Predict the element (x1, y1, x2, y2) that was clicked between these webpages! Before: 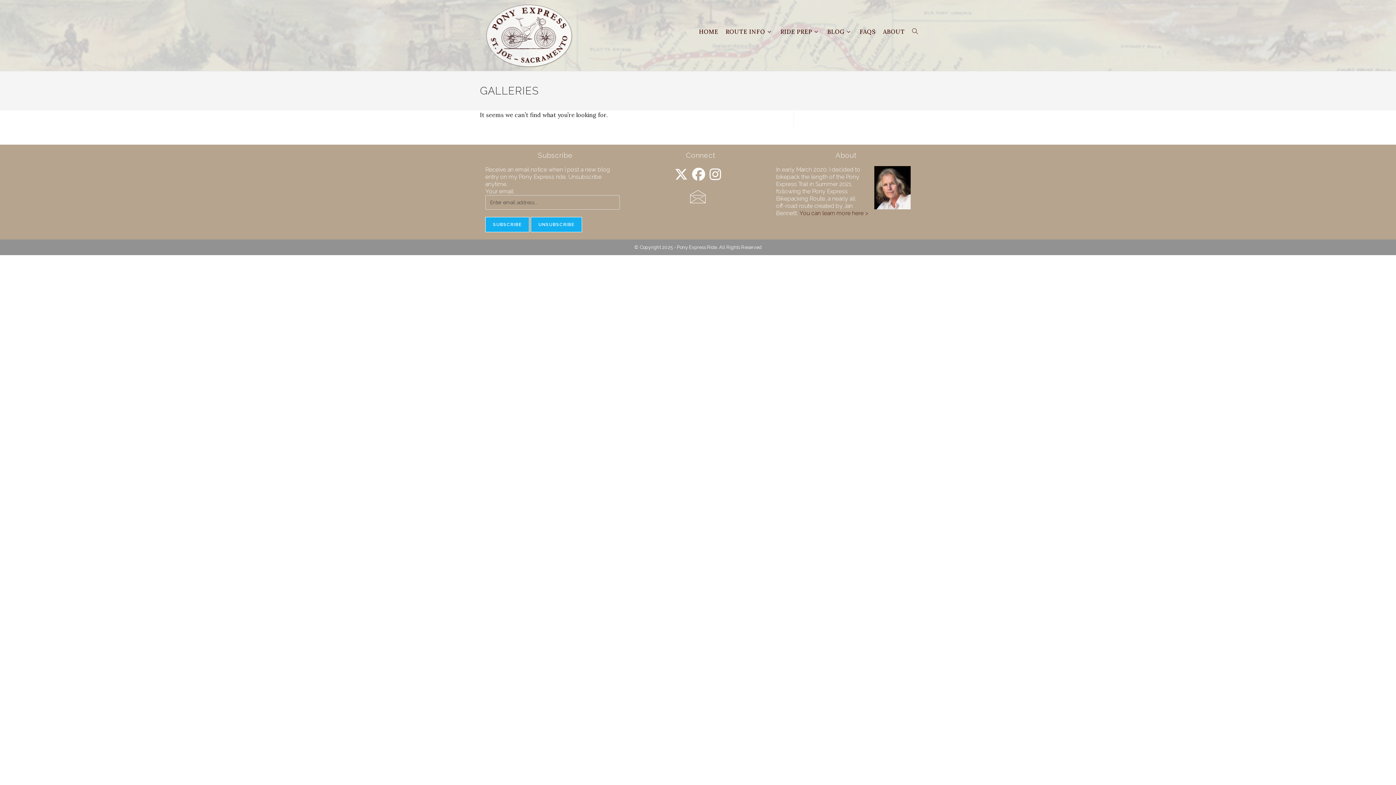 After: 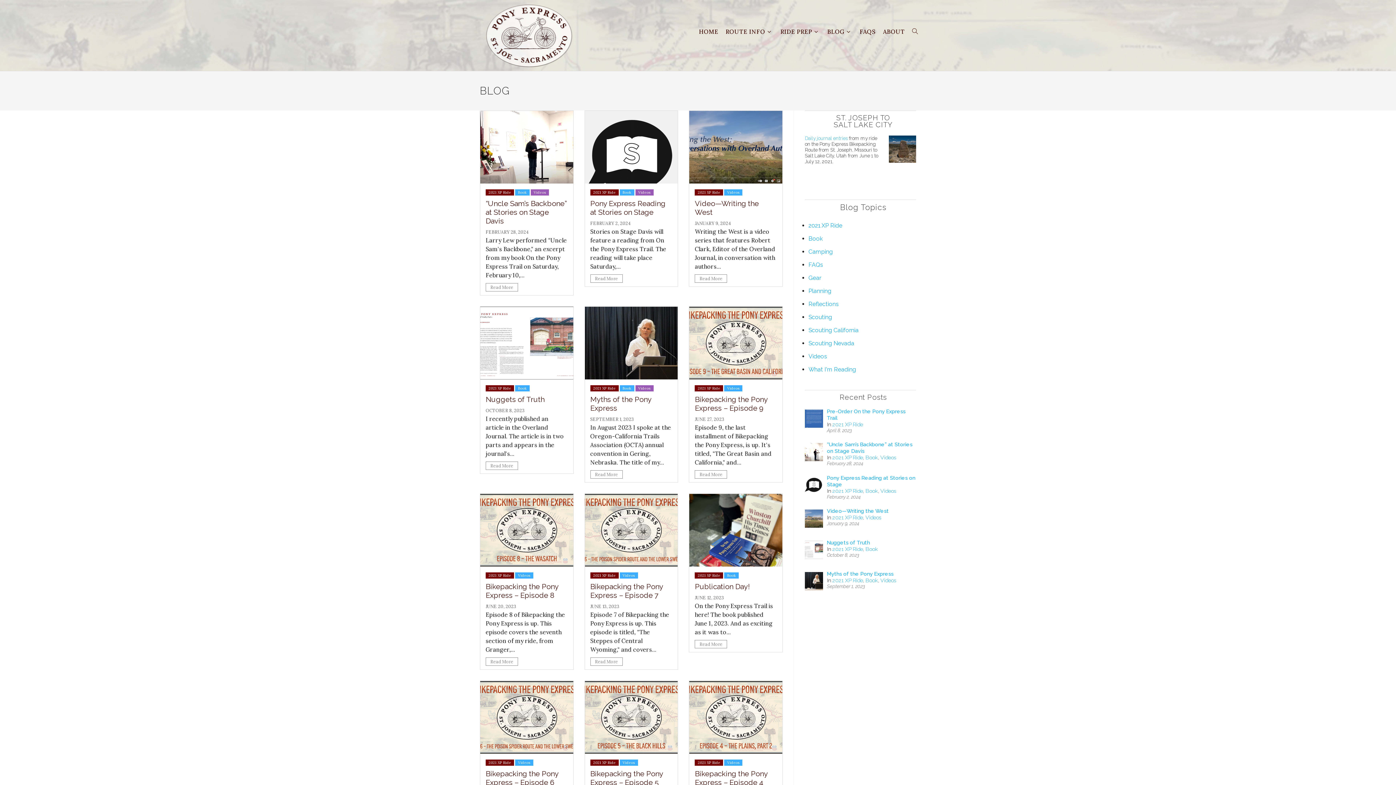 Action: label: BLOG bbox: (823, 0, 856, 63)